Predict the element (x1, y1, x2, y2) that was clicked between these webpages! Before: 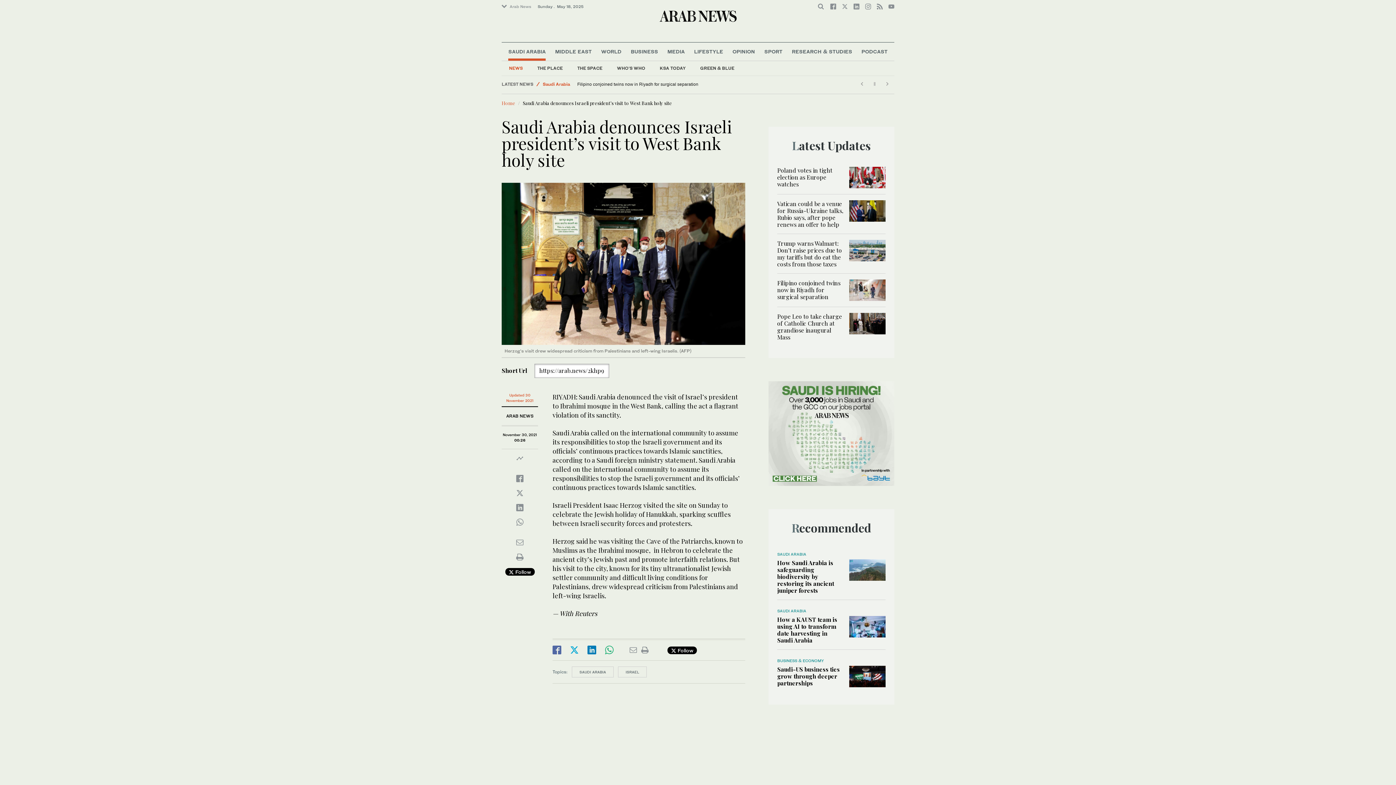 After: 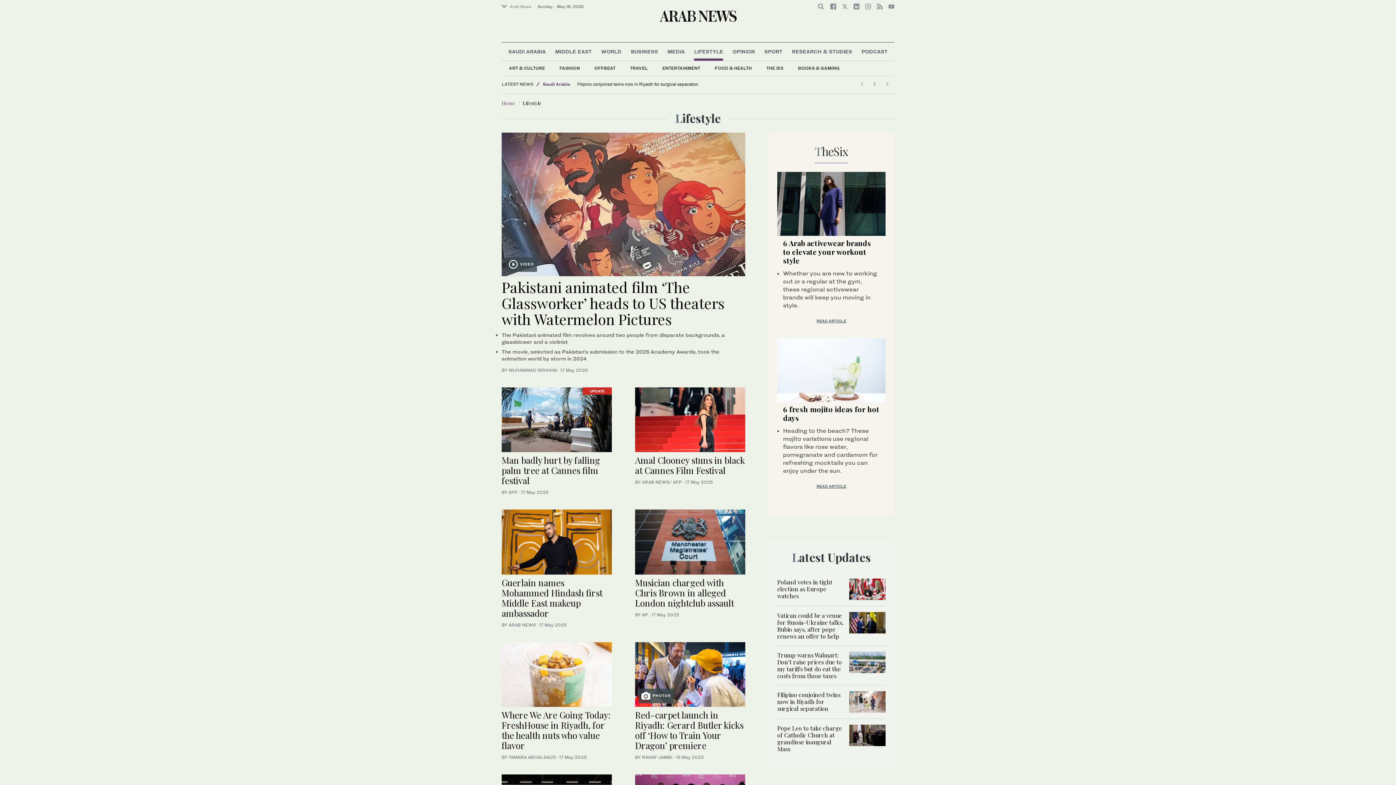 Action: bbox: (694, 42, 723, 60) label: LIFESTYLE